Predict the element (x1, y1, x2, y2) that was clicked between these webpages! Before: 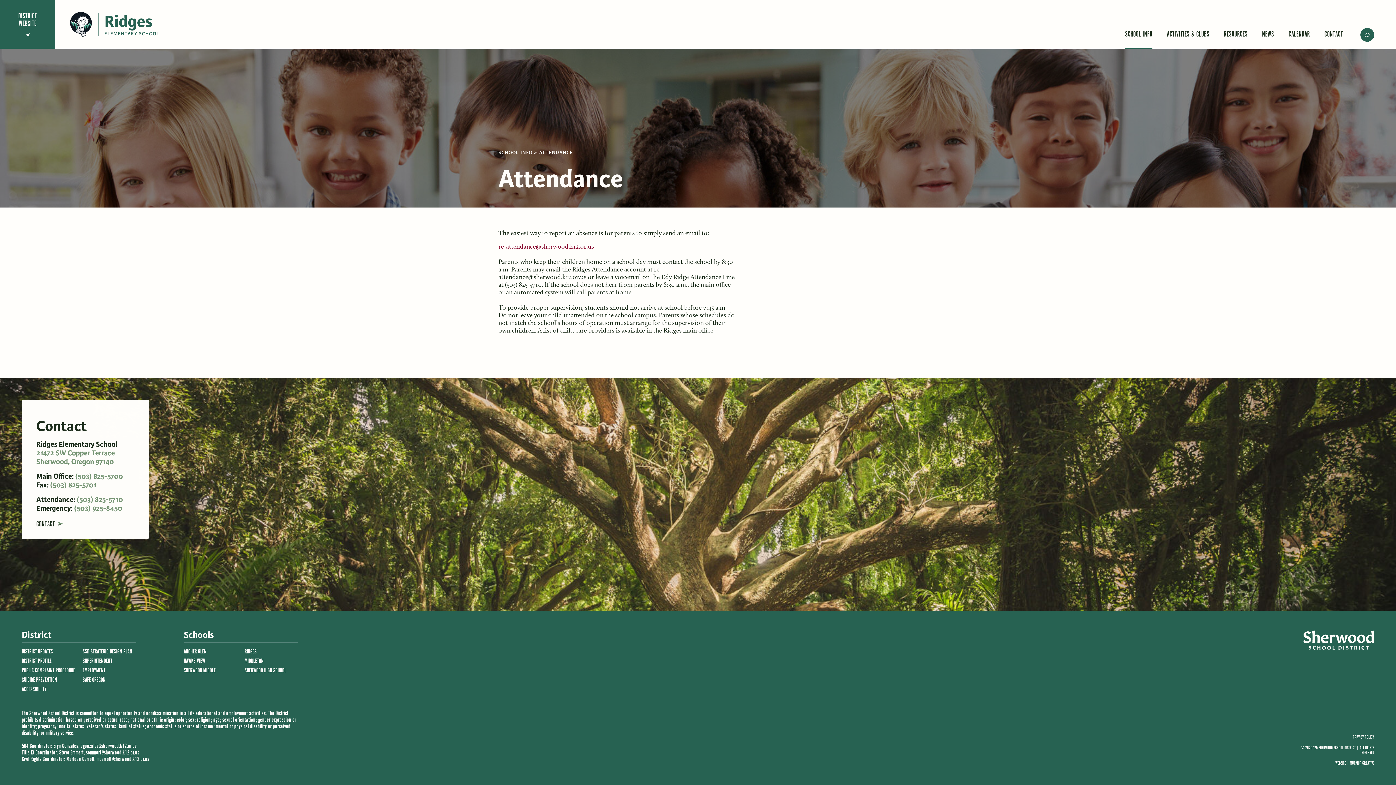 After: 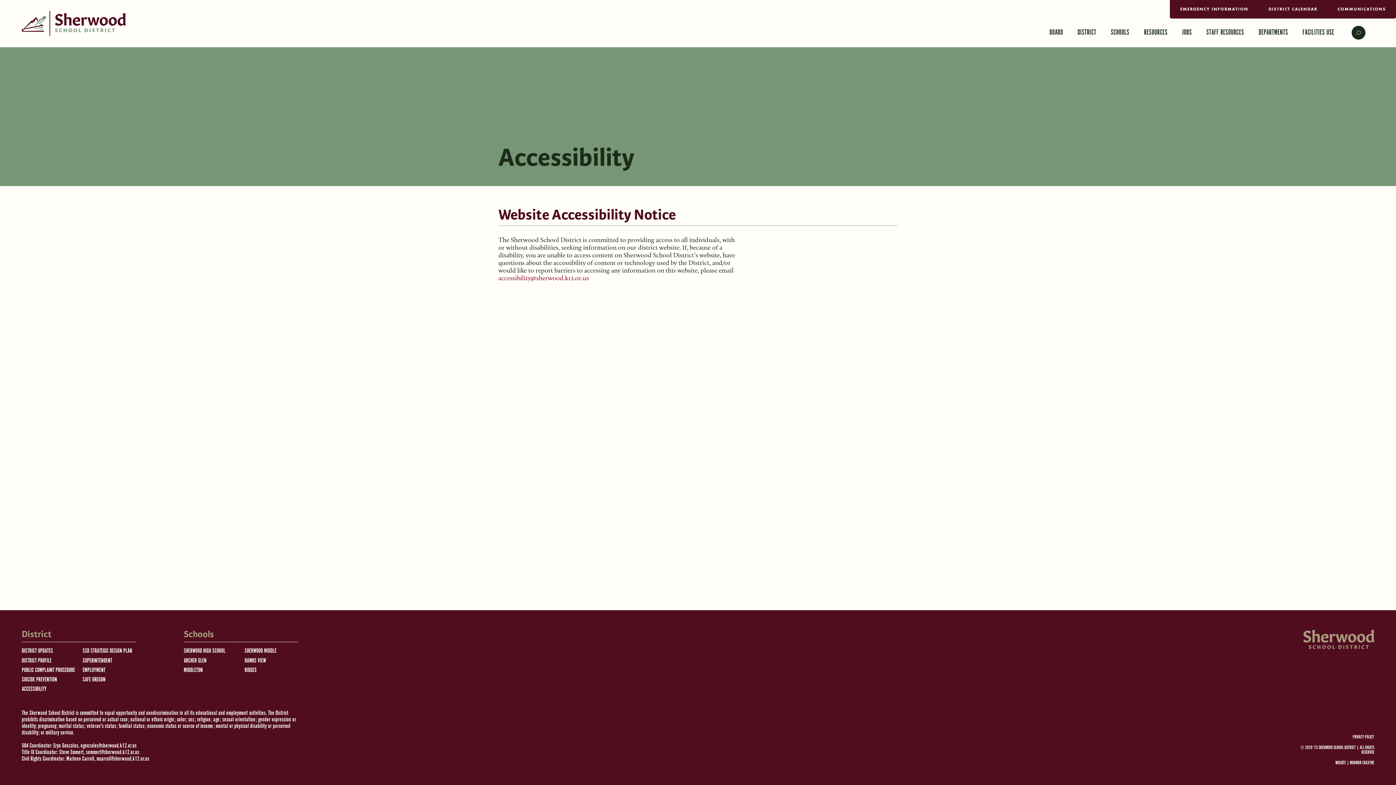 Action: bbox: (21, 686, 46, 693) label: ACCESSIBILITY